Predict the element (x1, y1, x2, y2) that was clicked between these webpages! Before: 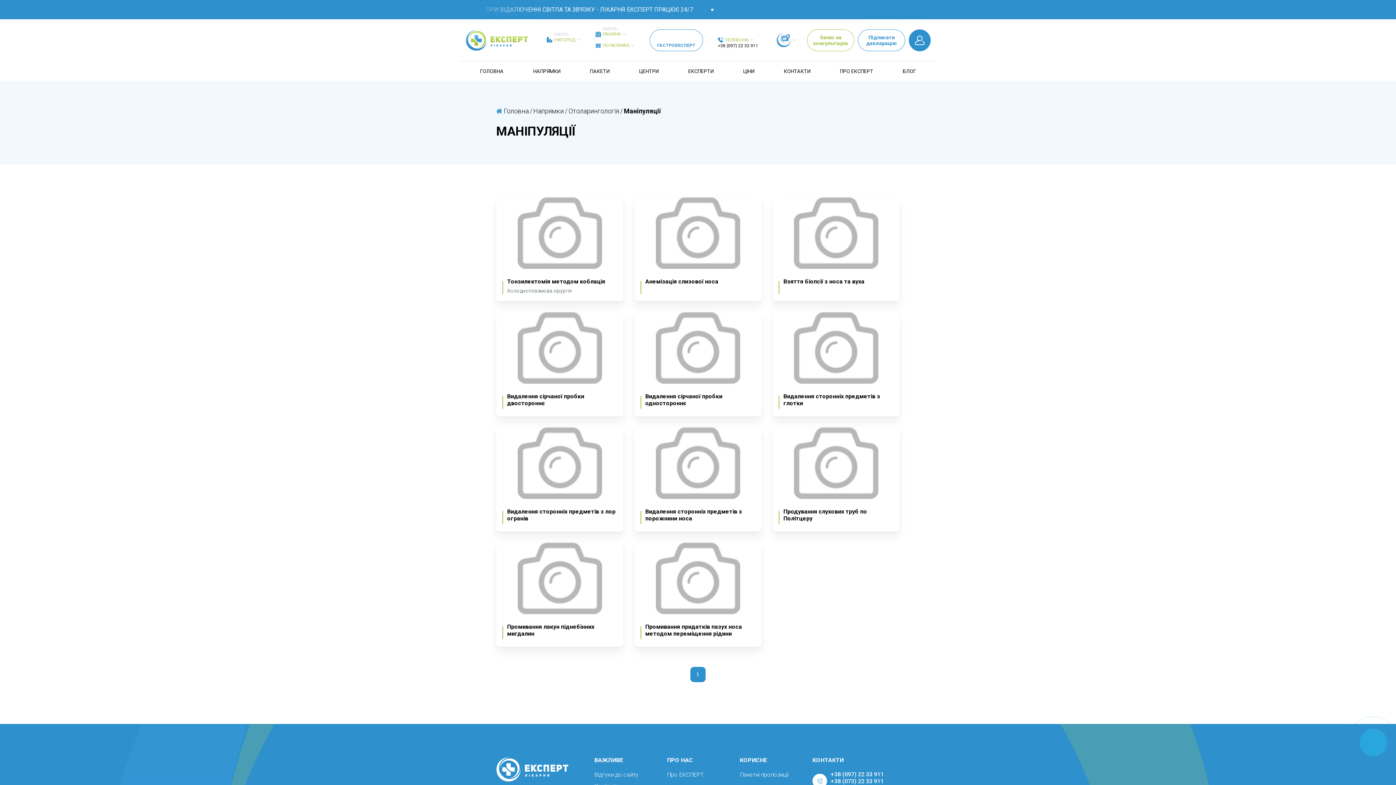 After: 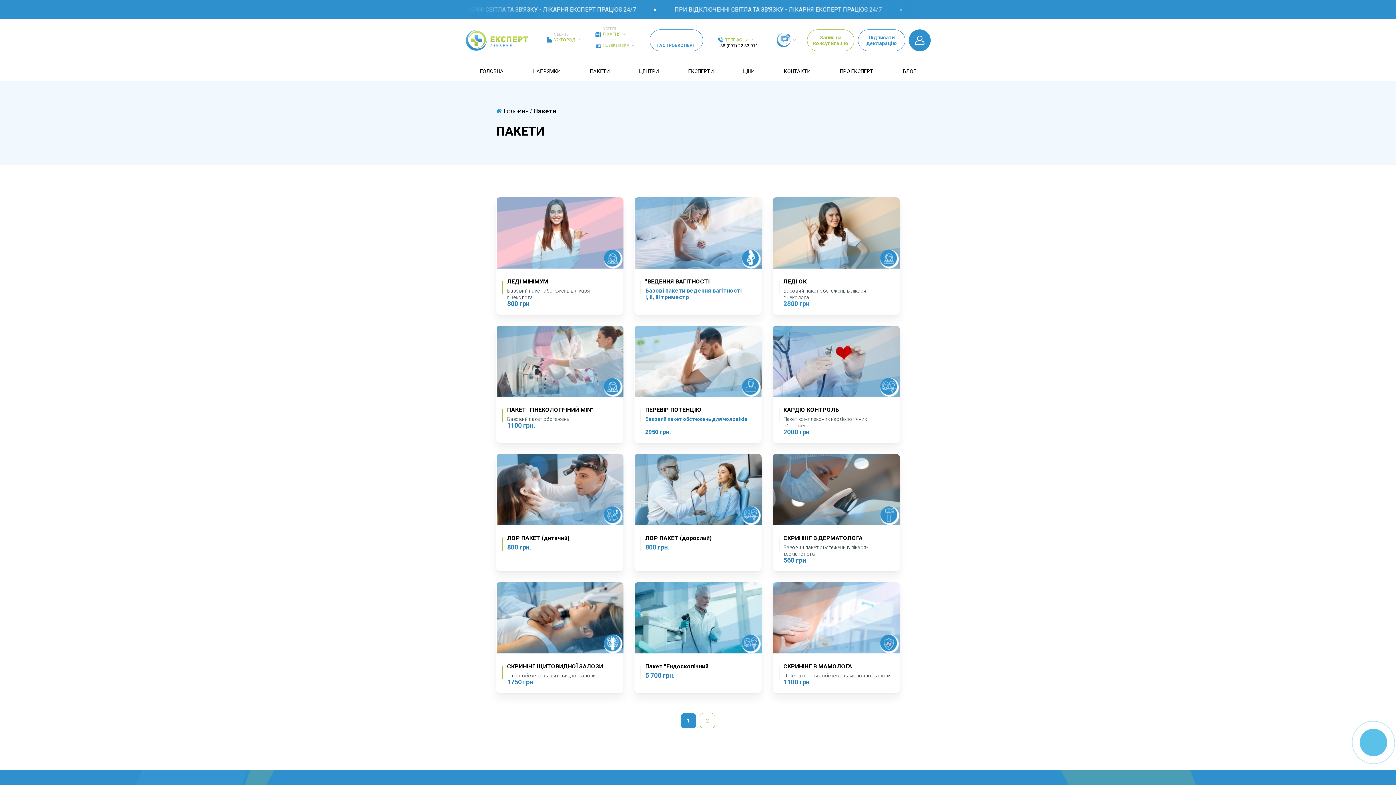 Action: label: Пакетні пропозиції bbox: (740, 769, 788, 780)